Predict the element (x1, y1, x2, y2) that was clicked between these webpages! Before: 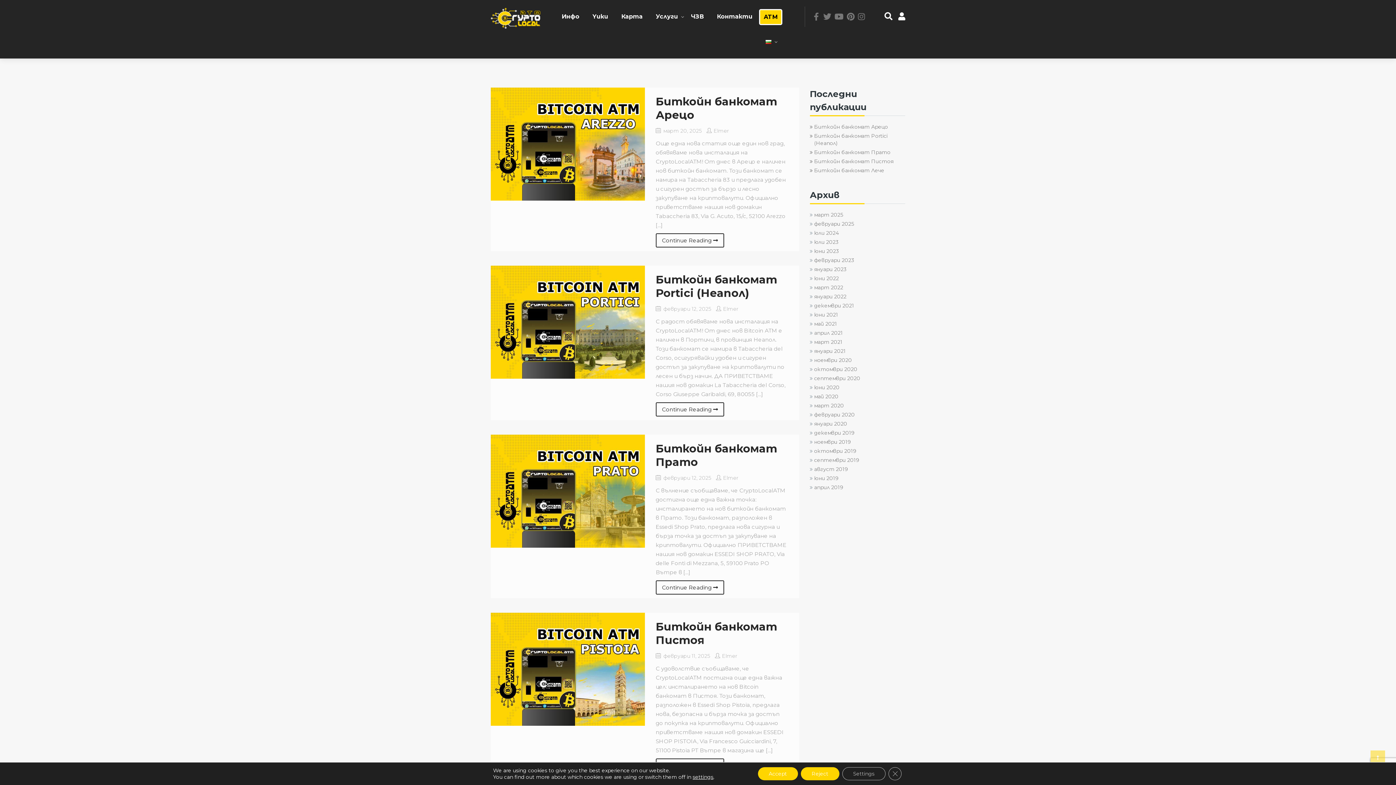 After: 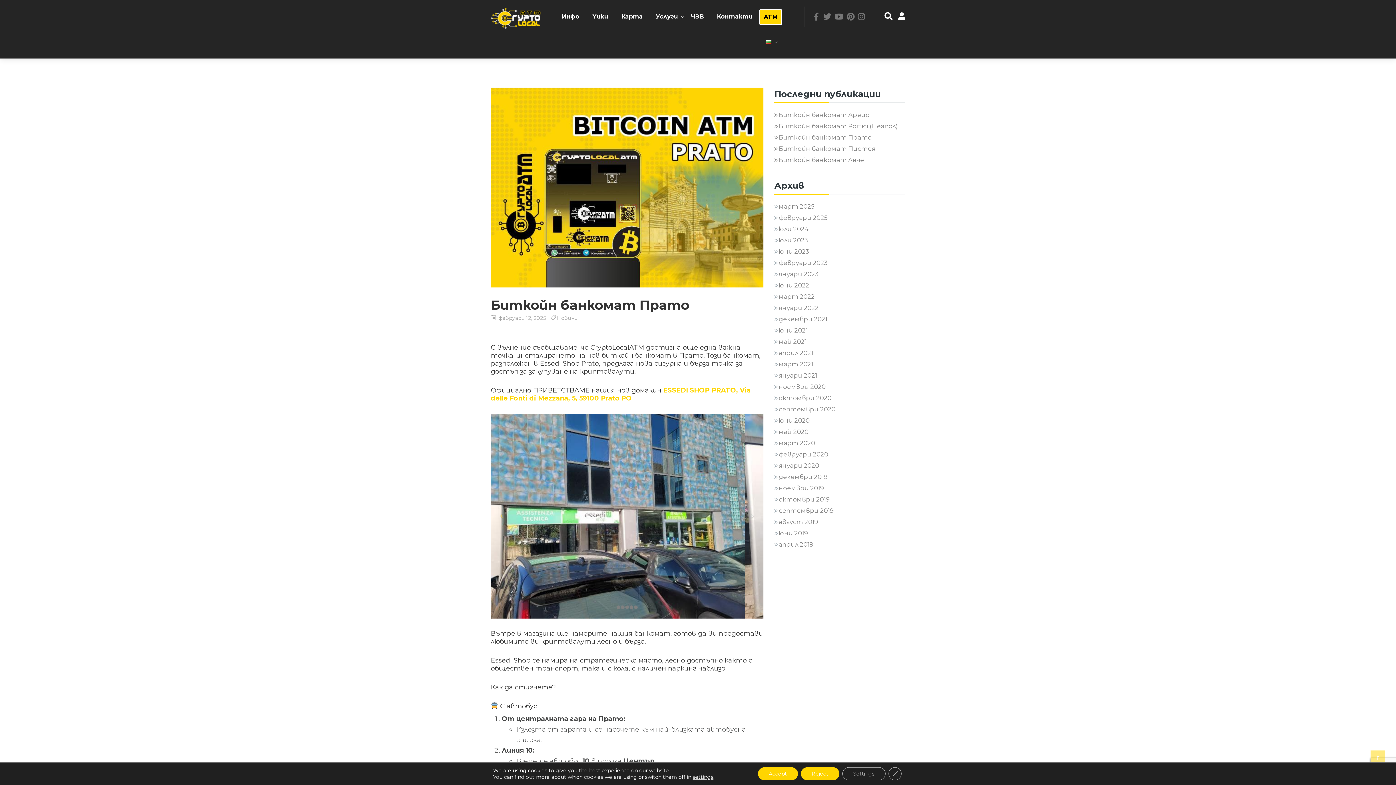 Action: label: Continue Reading  bbox: (655, 580, 724, 594)